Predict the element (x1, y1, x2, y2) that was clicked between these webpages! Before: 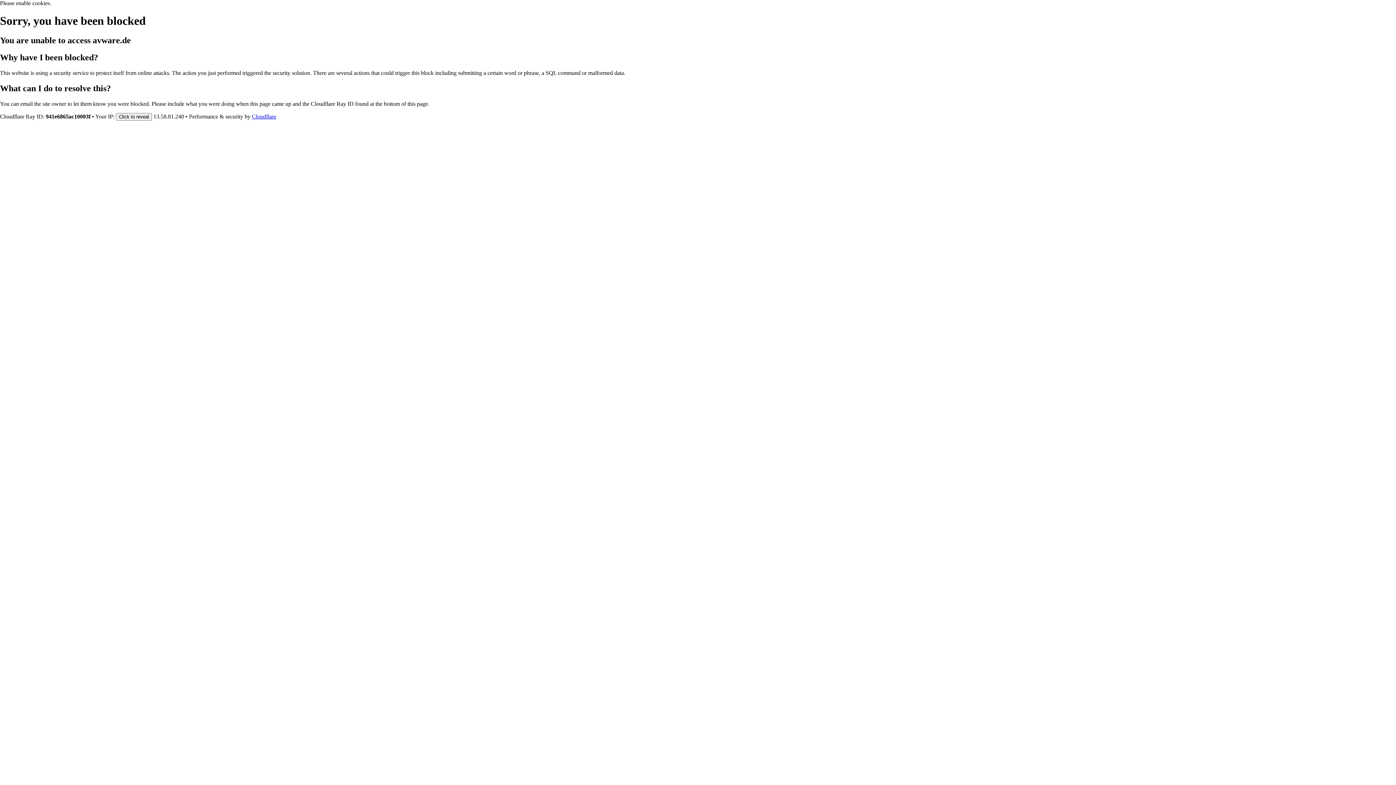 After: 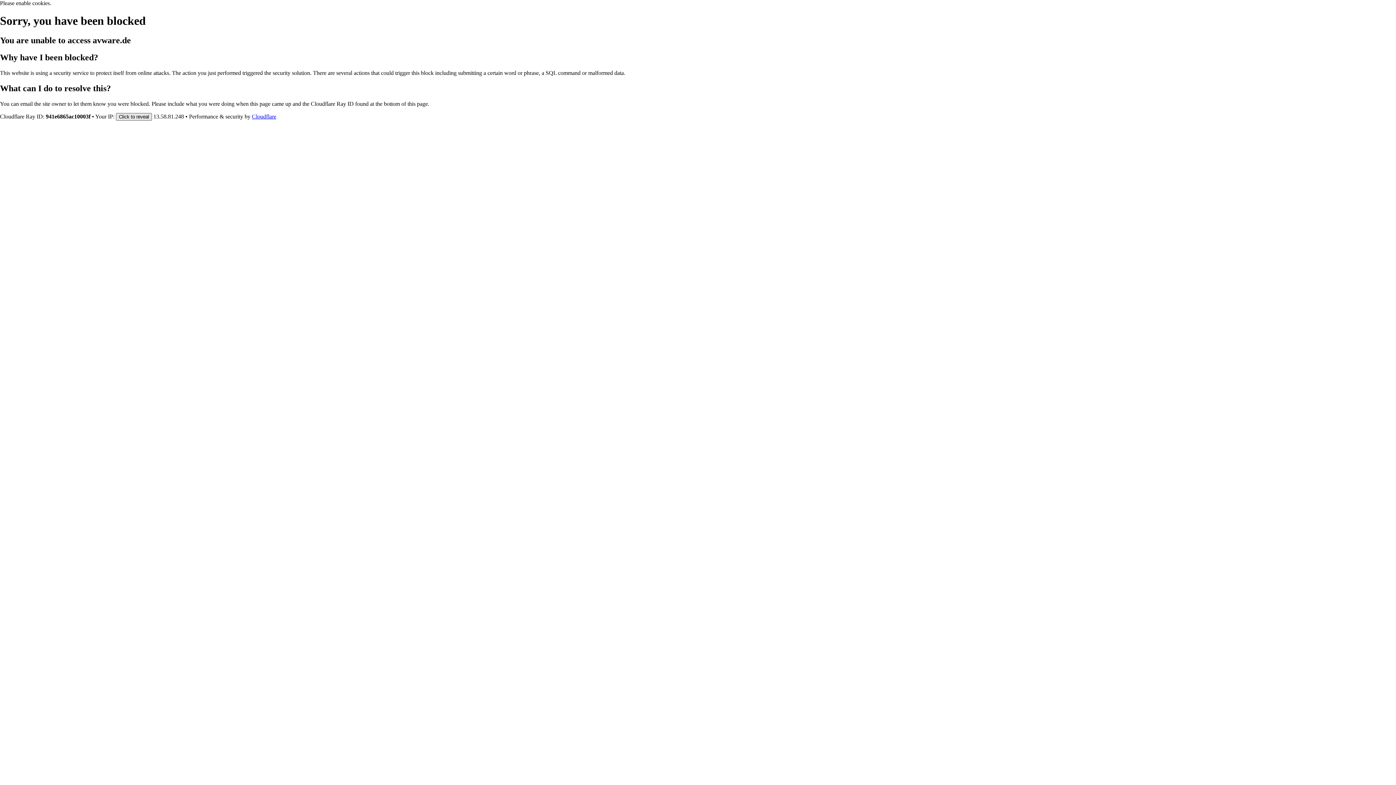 Action: bbox: (116, 112, 152, 120) label: Click to reveal